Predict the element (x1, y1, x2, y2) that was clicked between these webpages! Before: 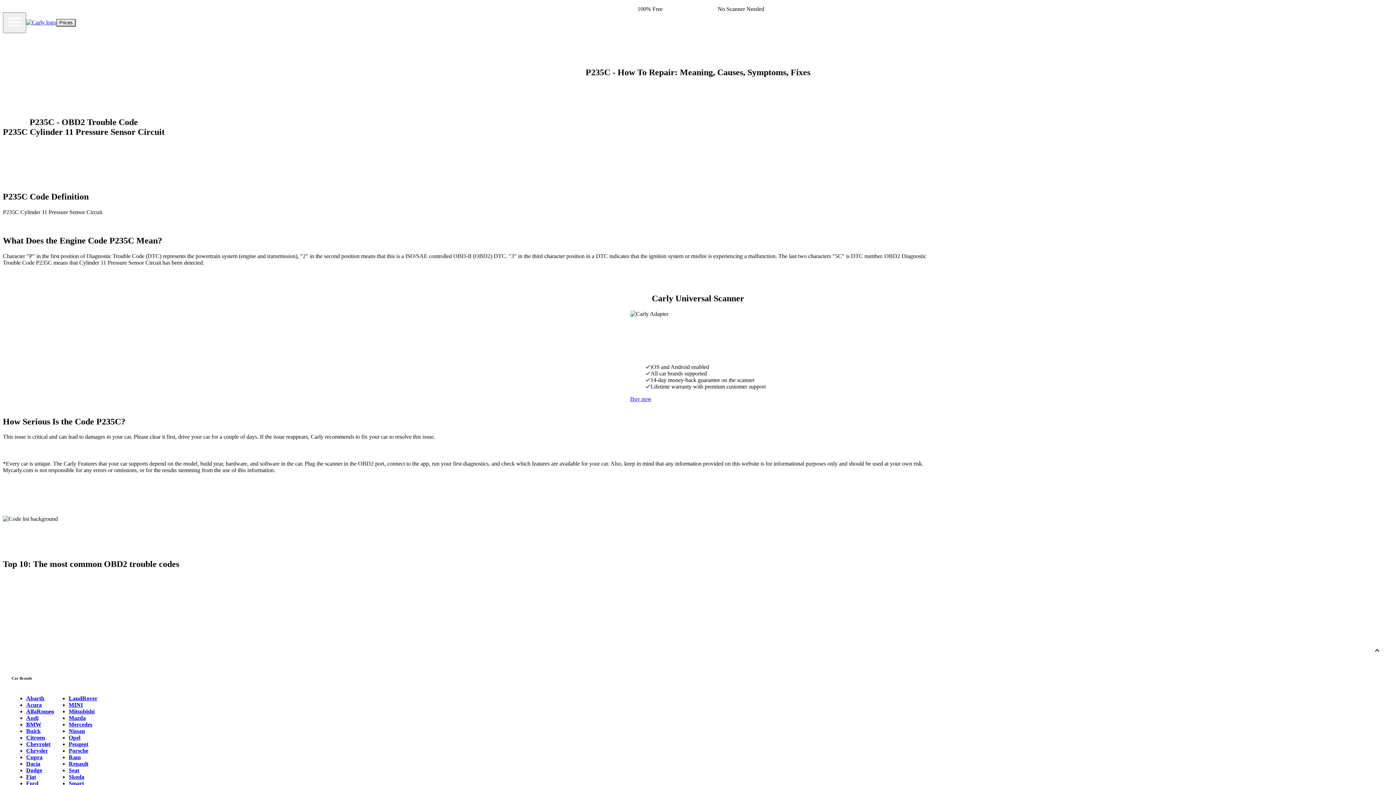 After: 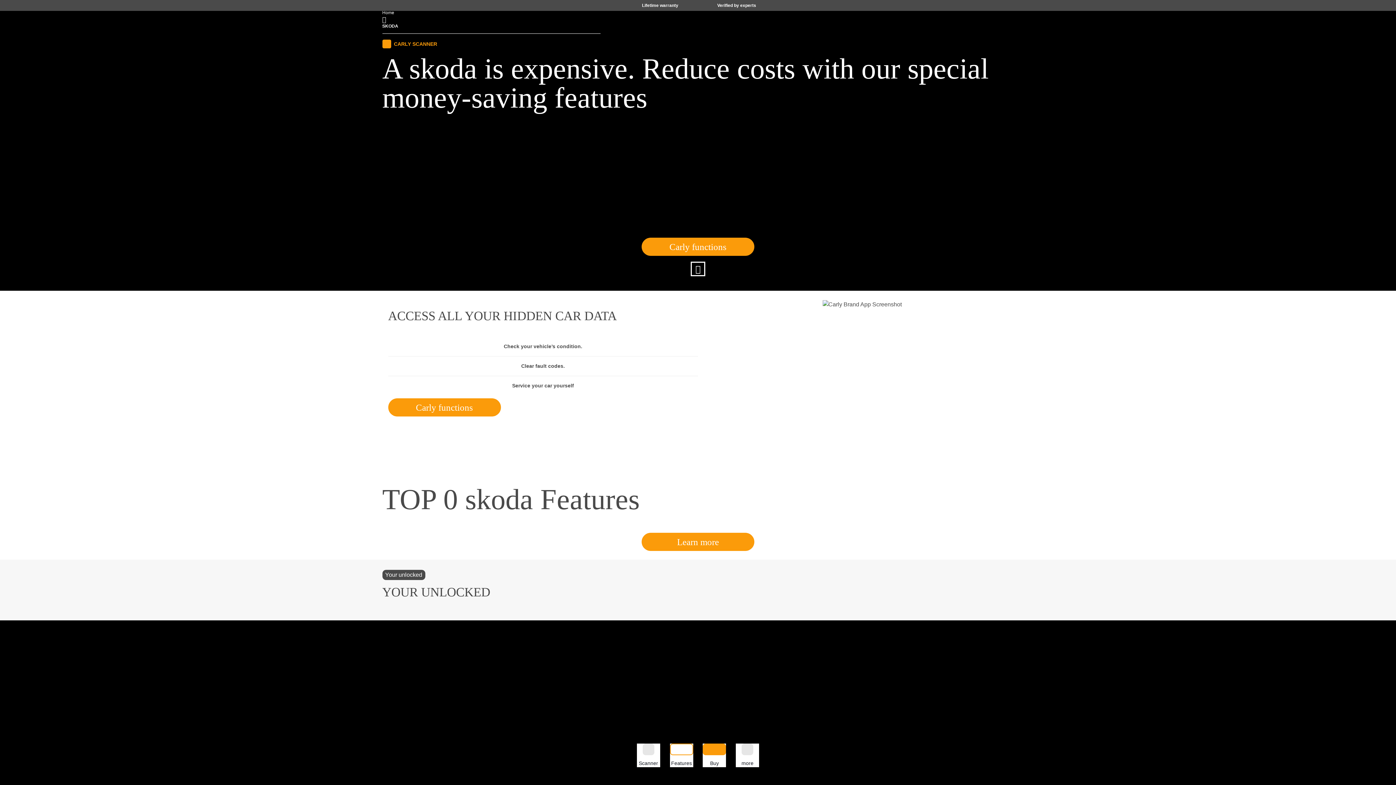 Action: bbox: (68, 774, 84, 780) label: Skoda